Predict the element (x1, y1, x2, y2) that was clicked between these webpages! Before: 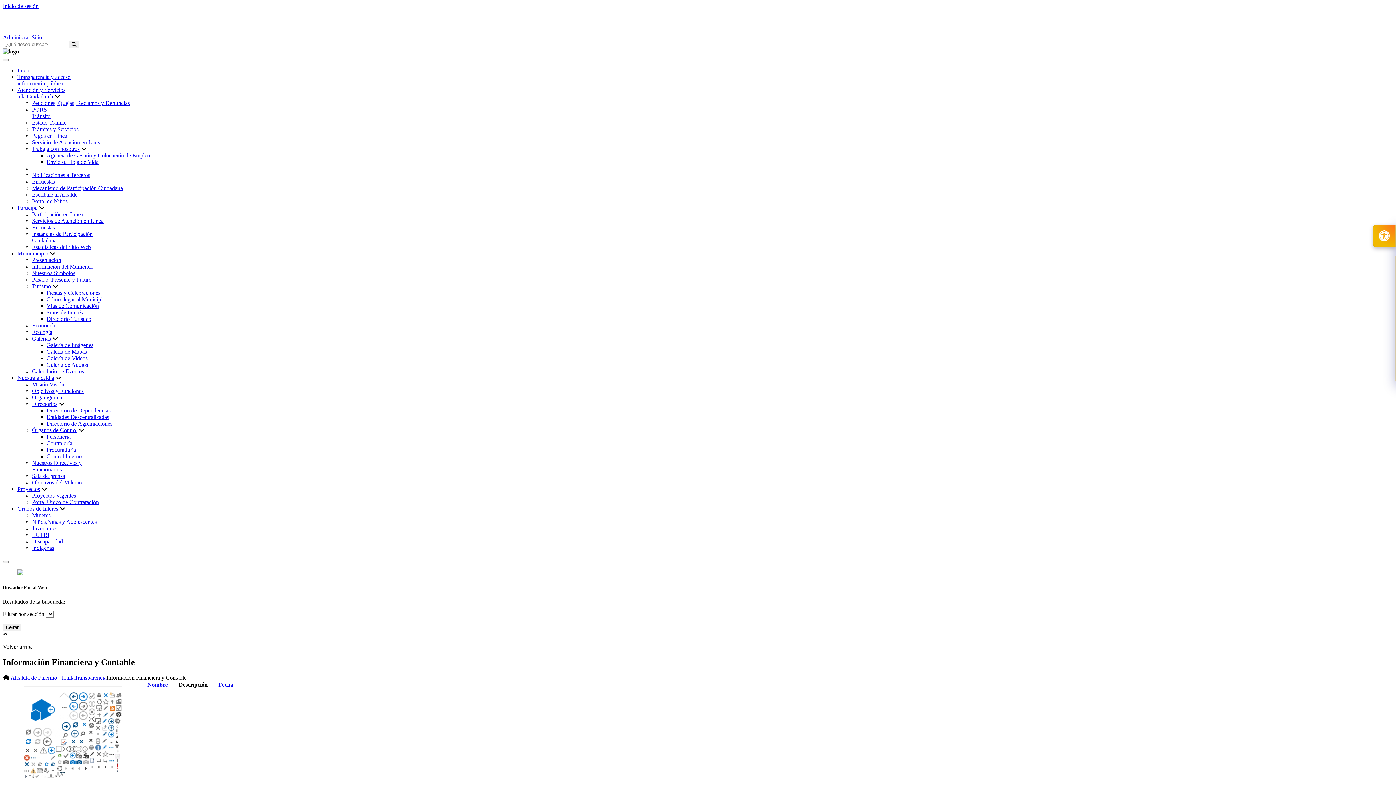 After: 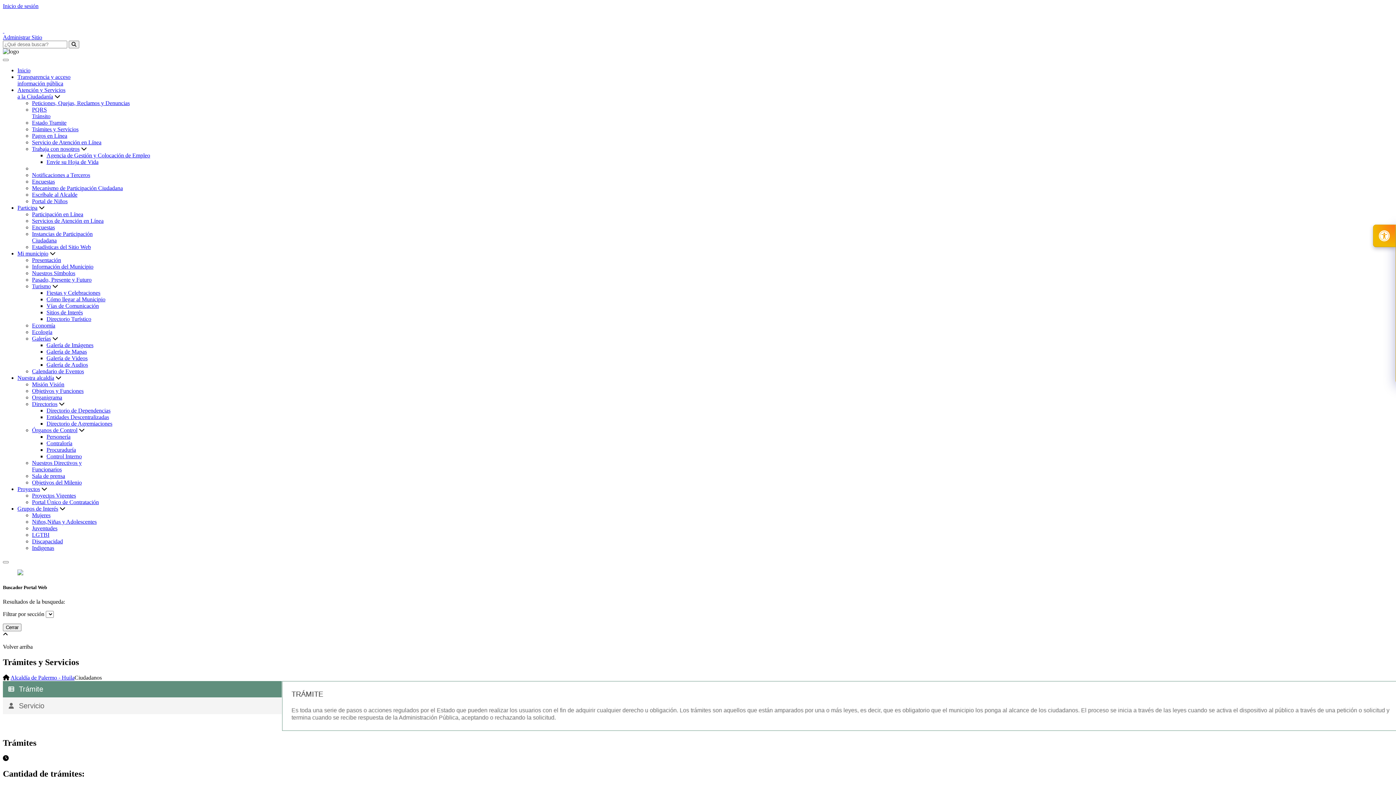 Action: label: Trámites y Servicios bbox: (32, 126, 78, 132)